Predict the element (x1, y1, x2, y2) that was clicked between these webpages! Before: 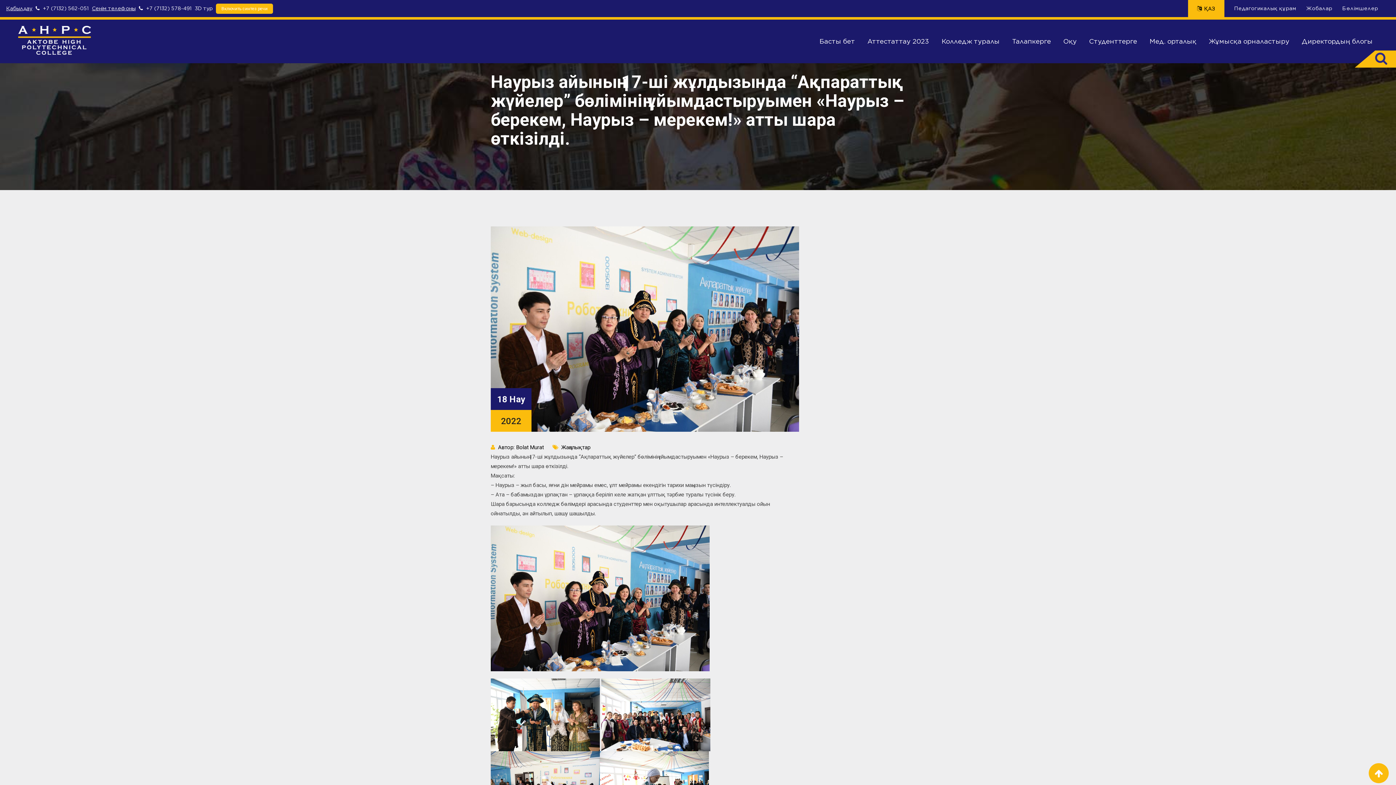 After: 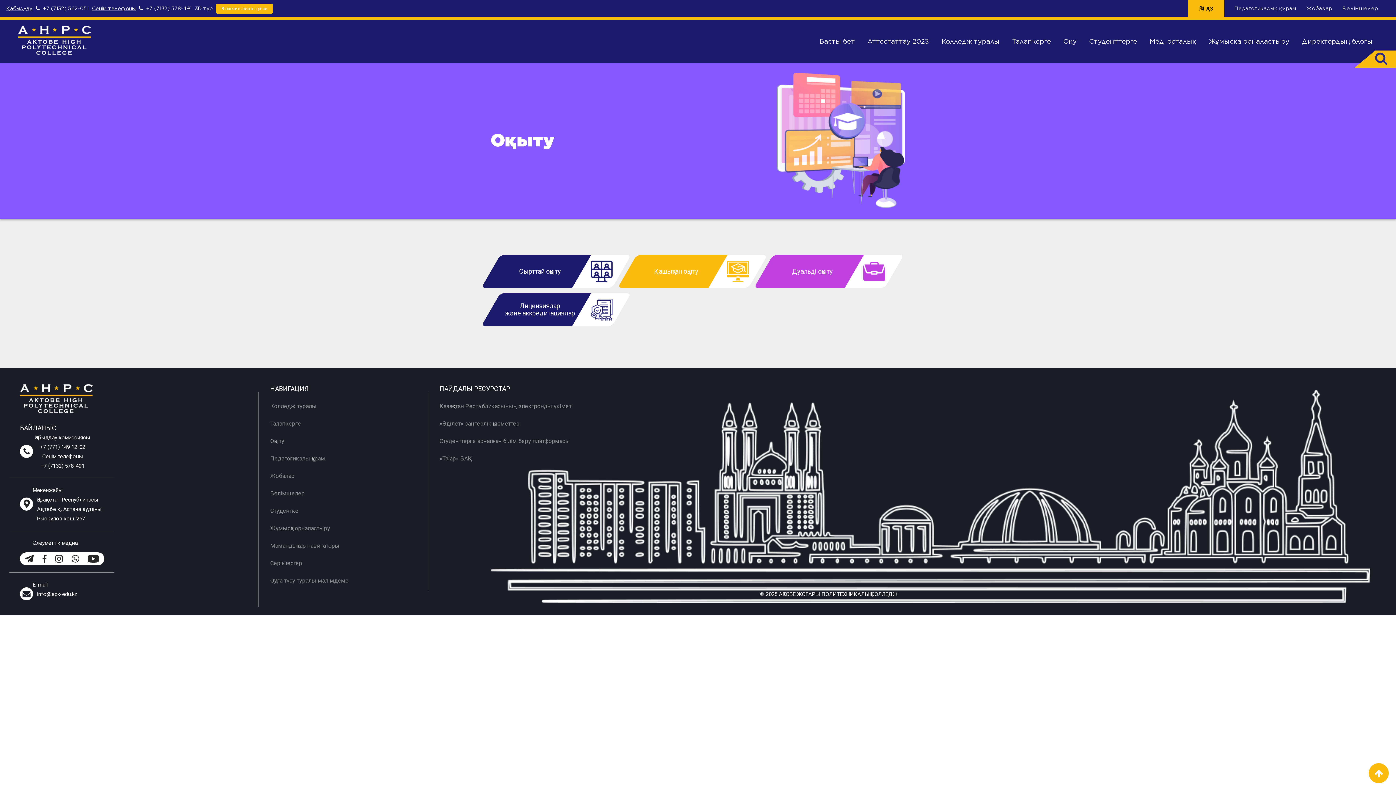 Action: bbox: (1058, 19, 1082, 63) label: Оқу